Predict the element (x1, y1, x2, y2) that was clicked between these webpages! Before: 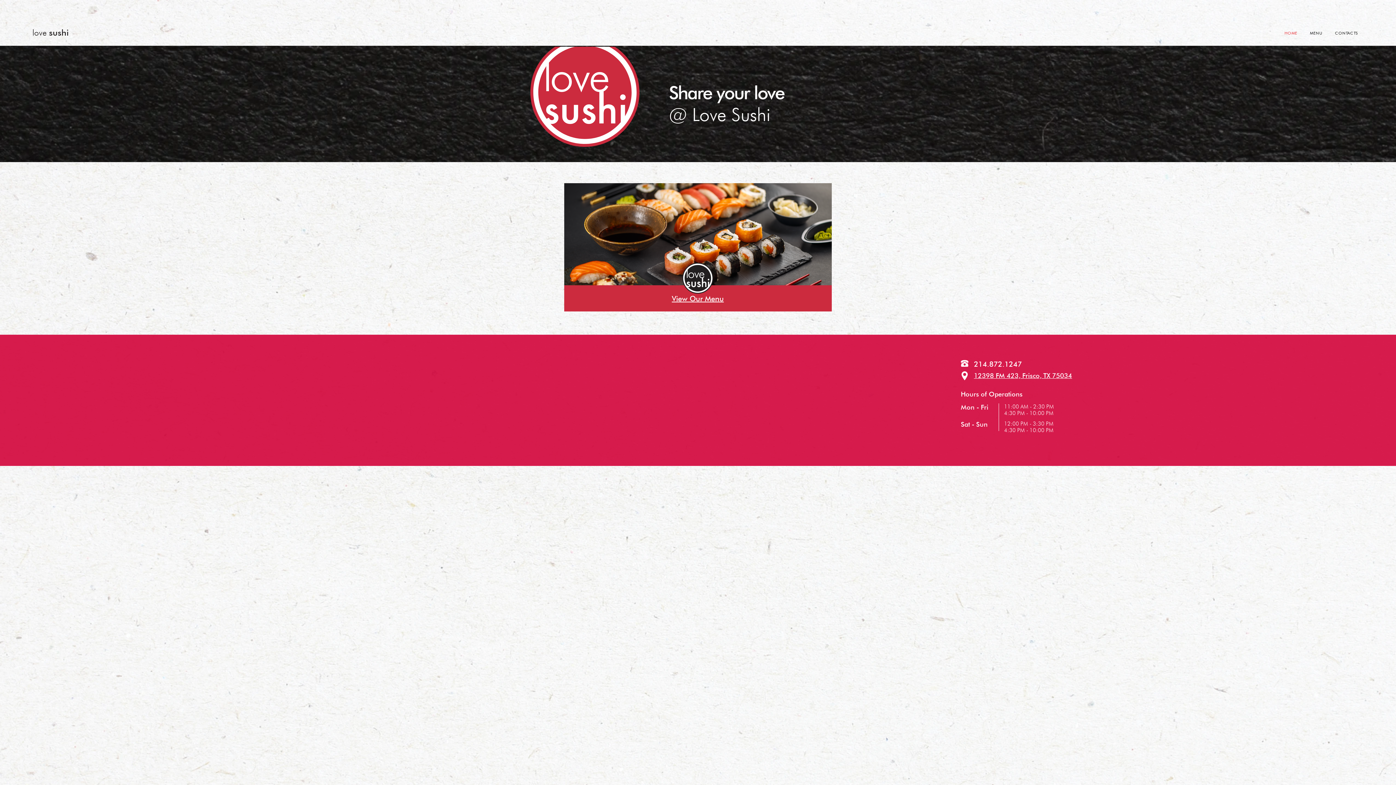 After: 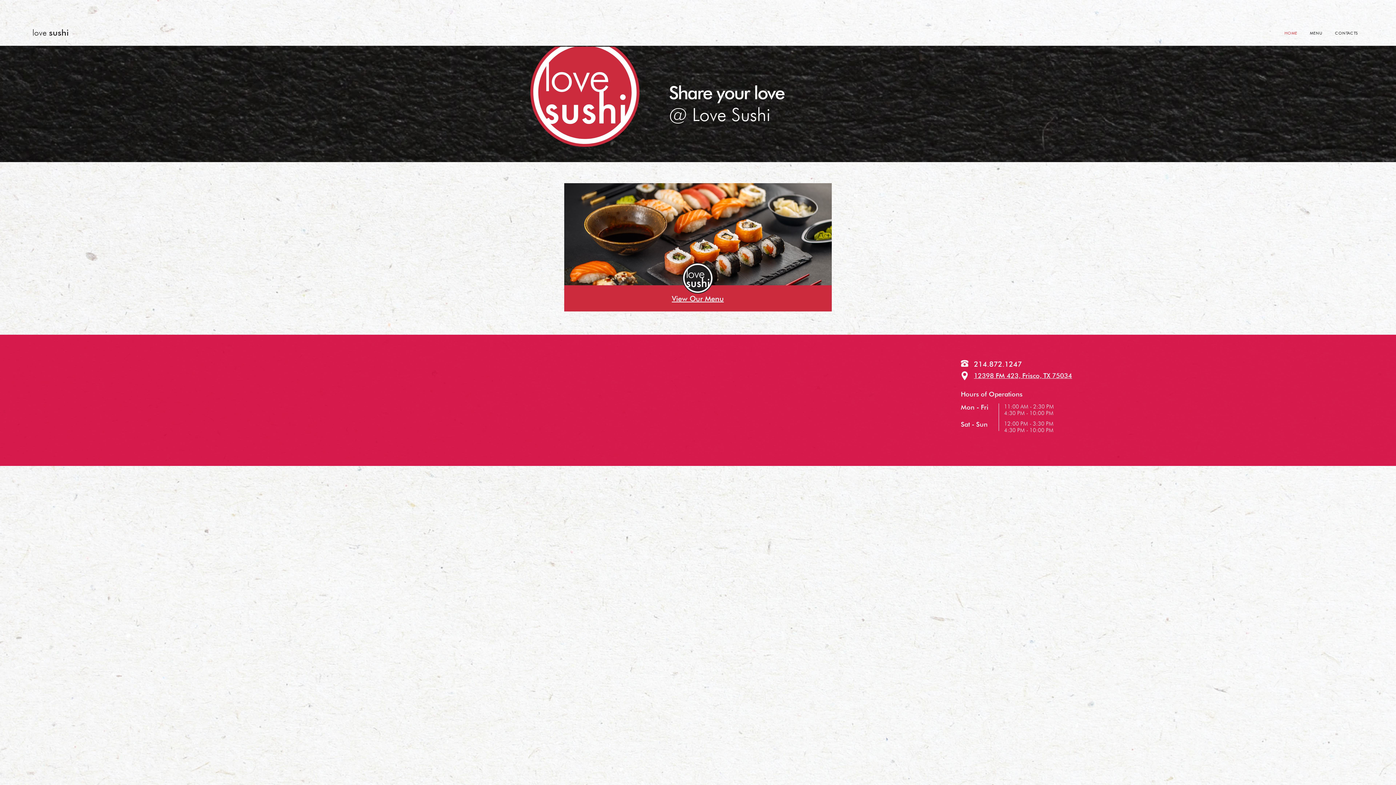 Action: bbox: (564, 183, 832, 311)